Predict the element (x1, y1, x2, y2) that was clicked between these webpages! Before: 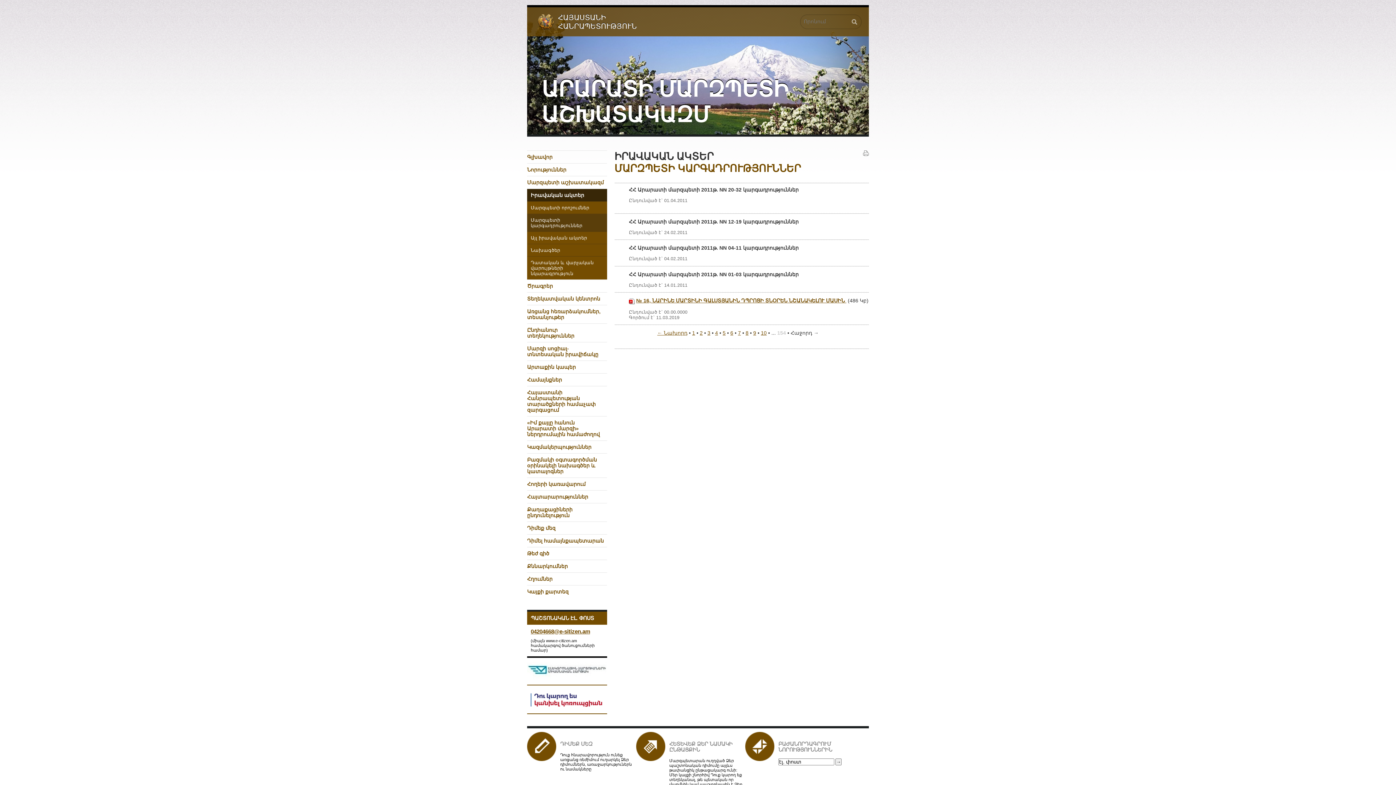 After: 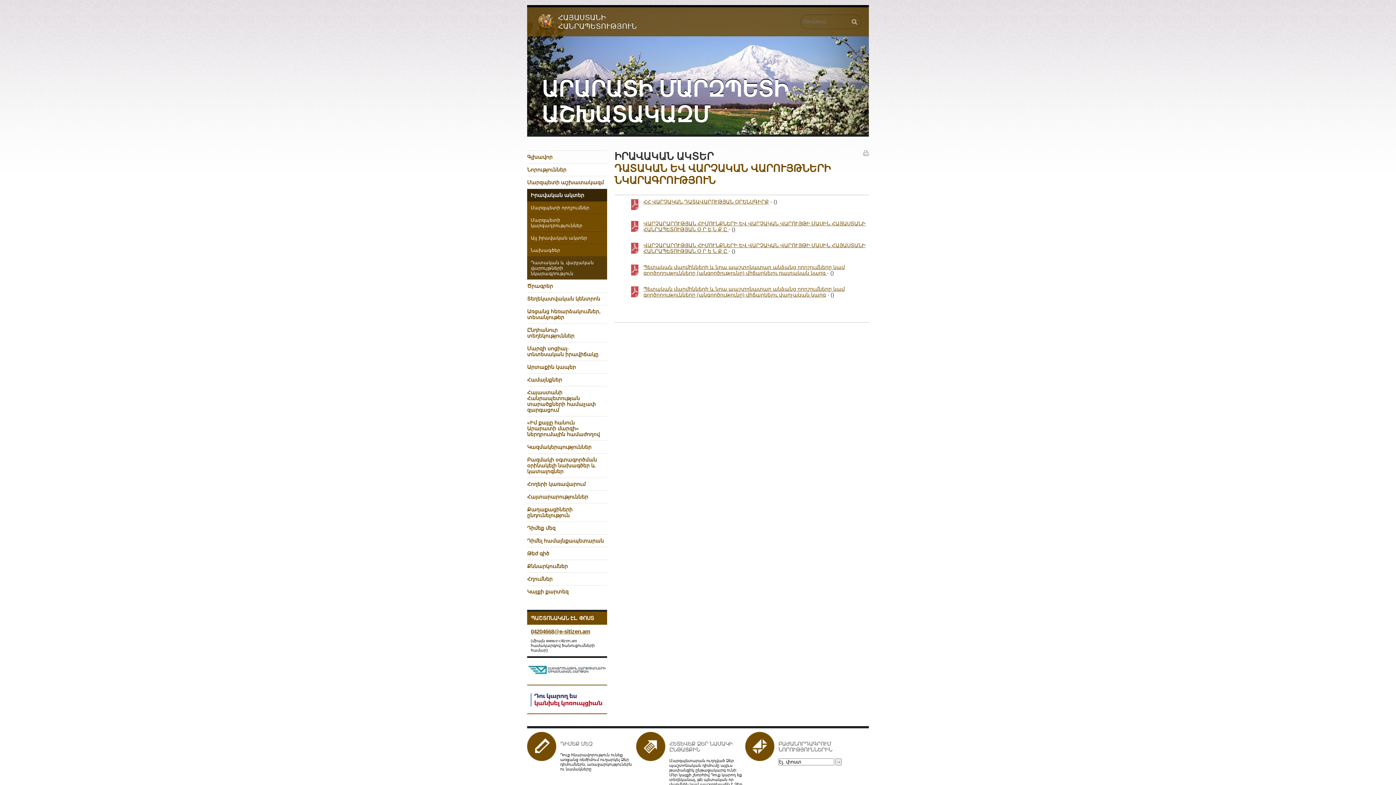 Action: bbox: (527, 256, 607, 279) label: Դատական և վարչական վարույթների նկարագրություն